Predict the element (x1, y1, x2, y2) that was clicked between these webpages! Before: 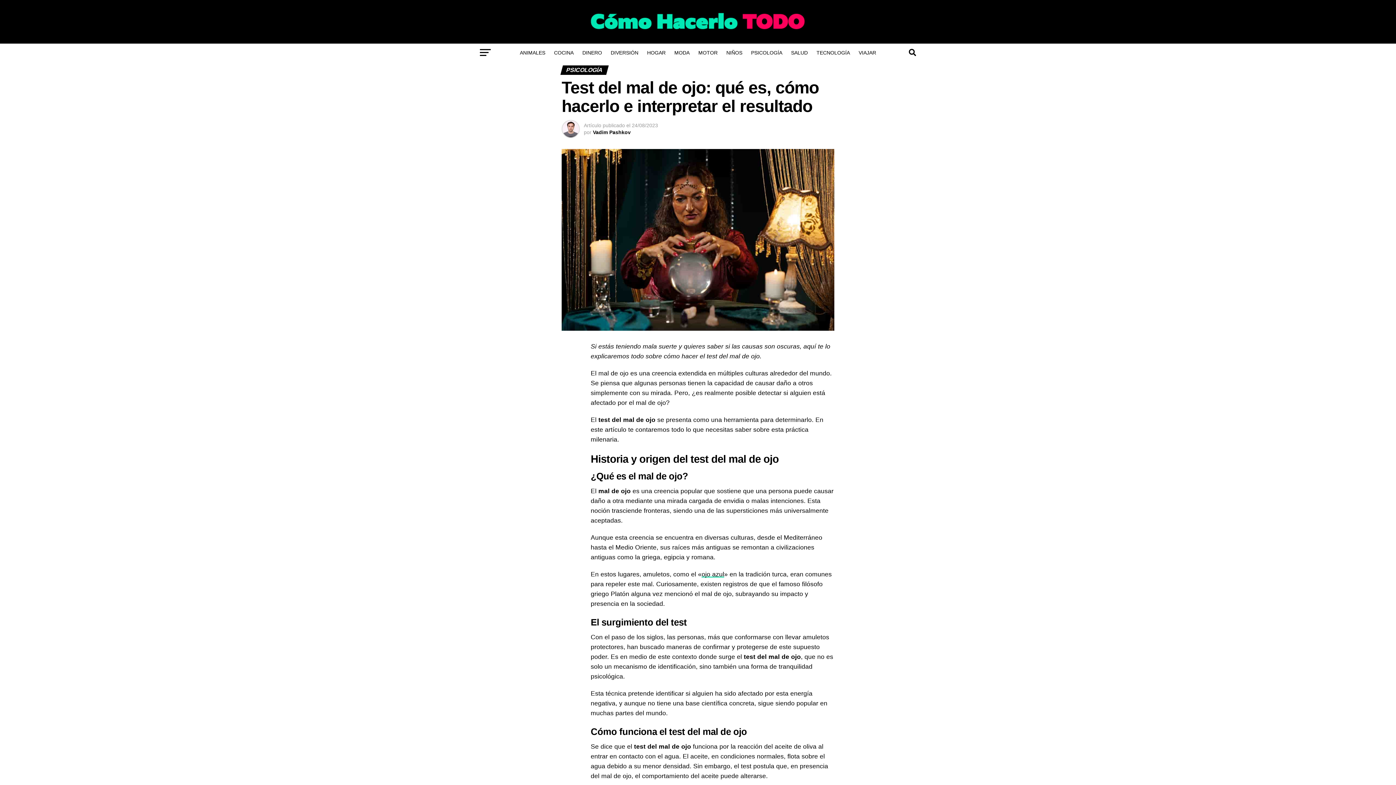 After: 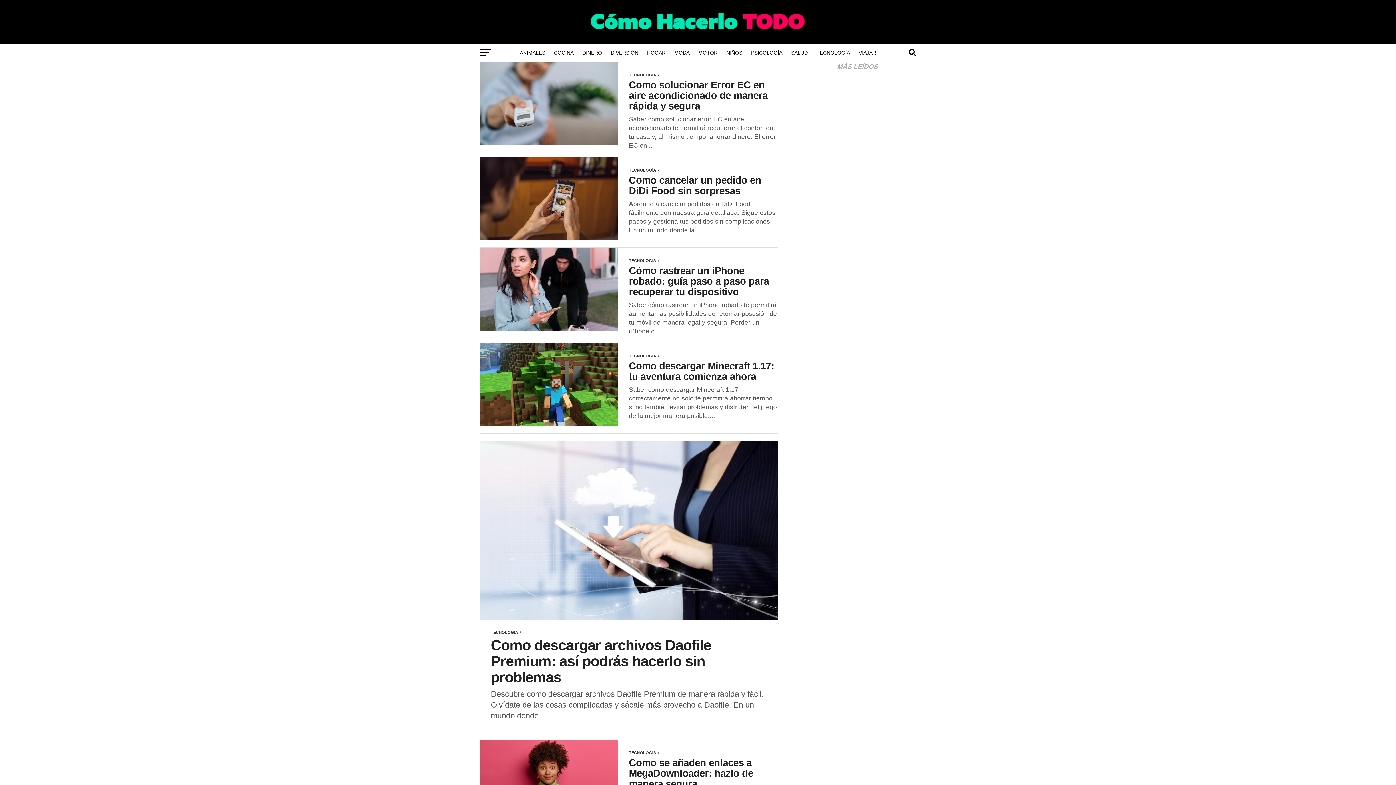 Action: bbox: (812, 43, 854, 61) label: TECNOLOGÍA